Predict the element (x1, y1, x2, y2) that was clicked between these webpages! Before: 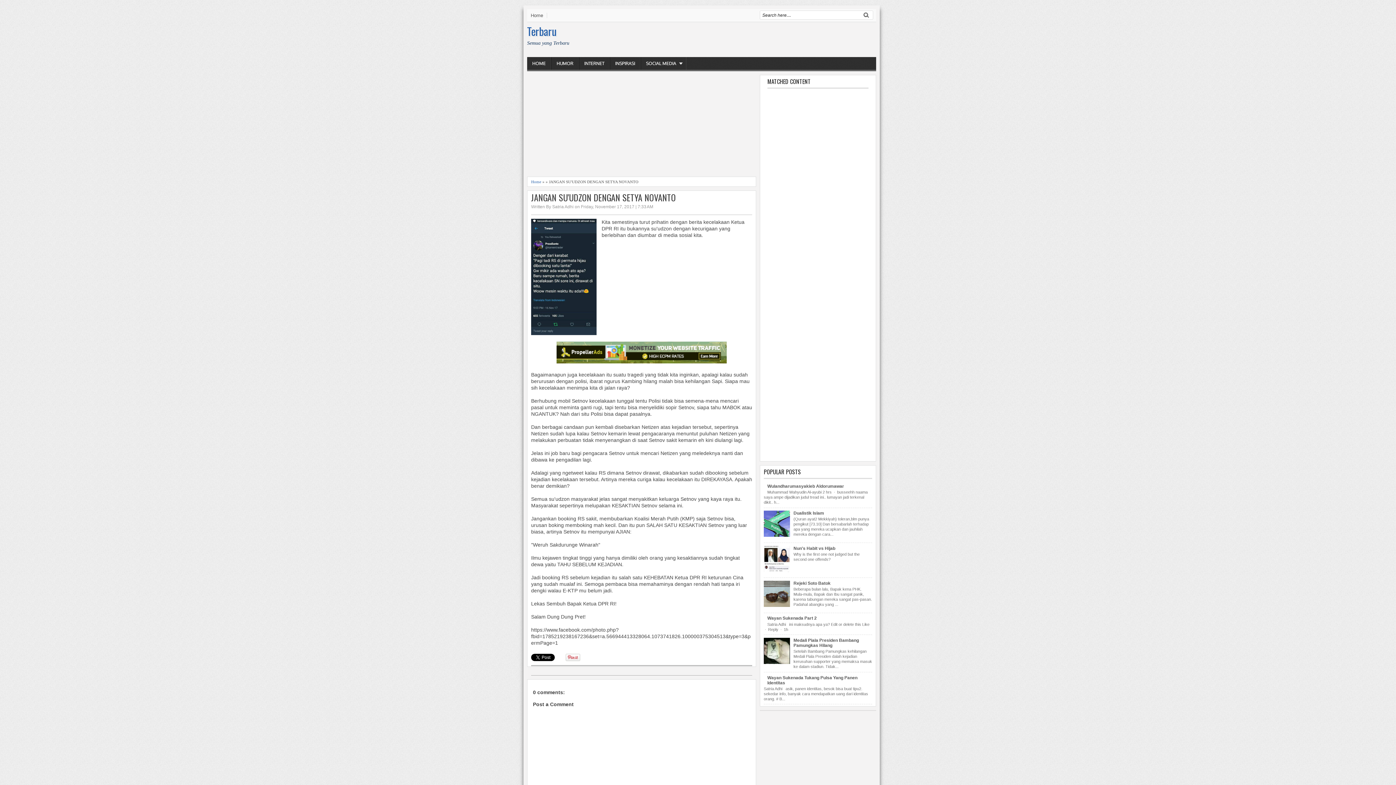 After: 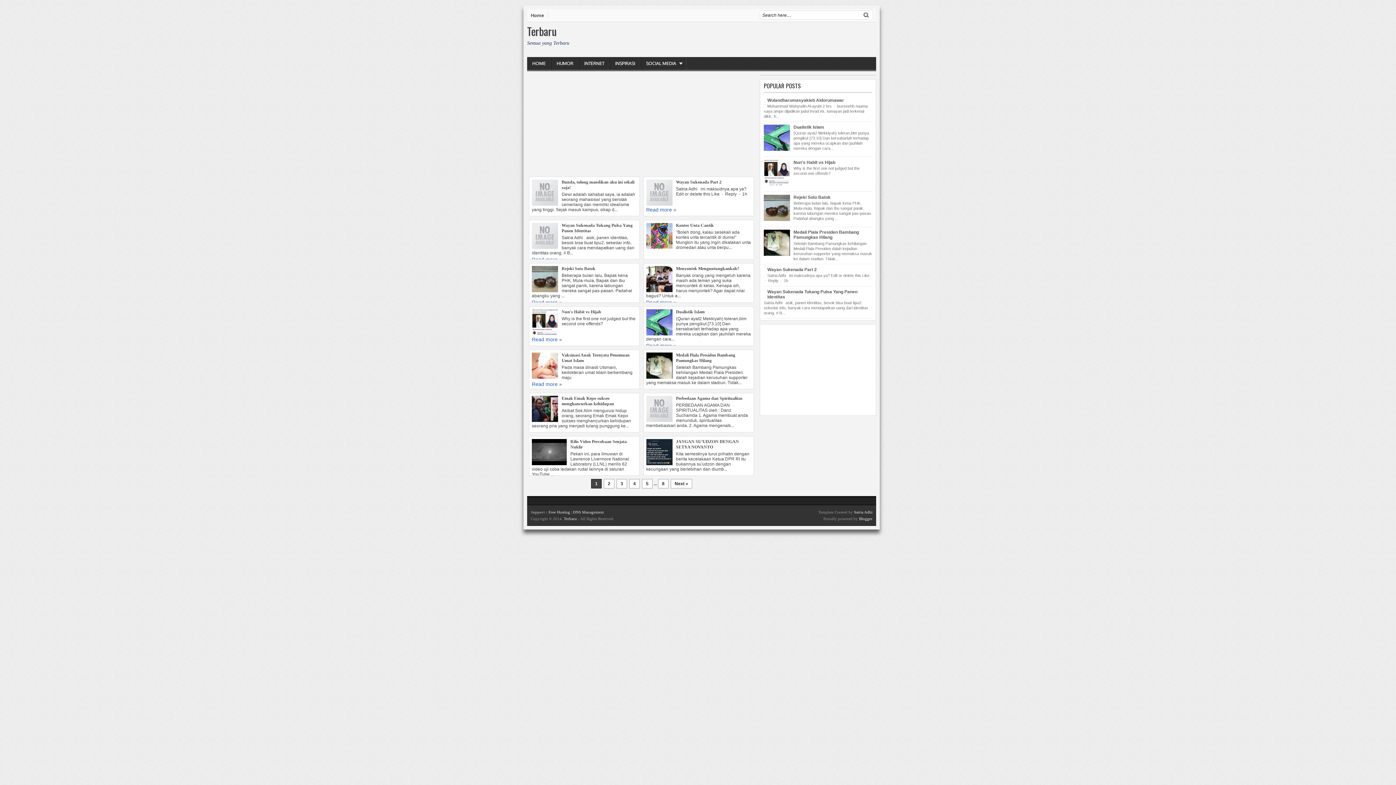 Action: bbox: (531, 179, 541, 184) label: Home